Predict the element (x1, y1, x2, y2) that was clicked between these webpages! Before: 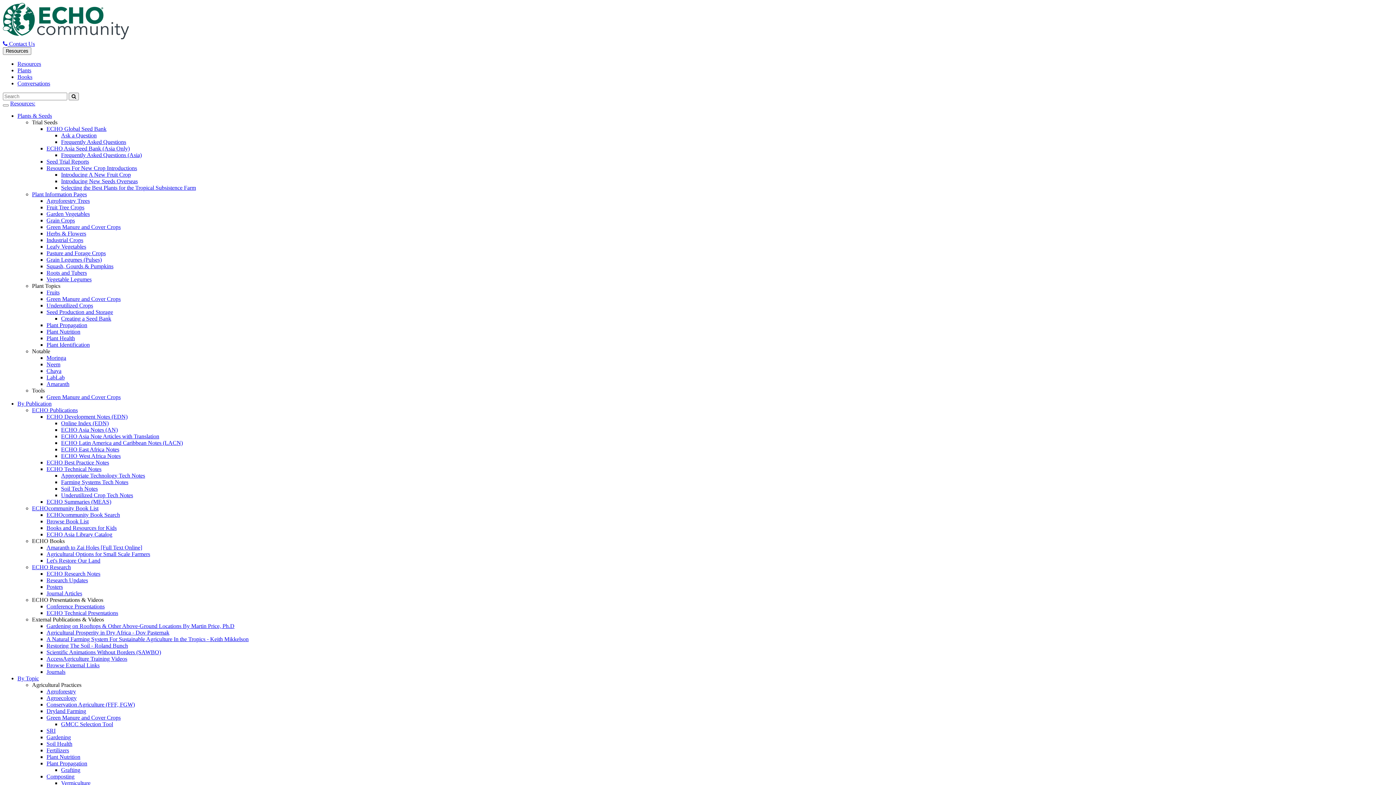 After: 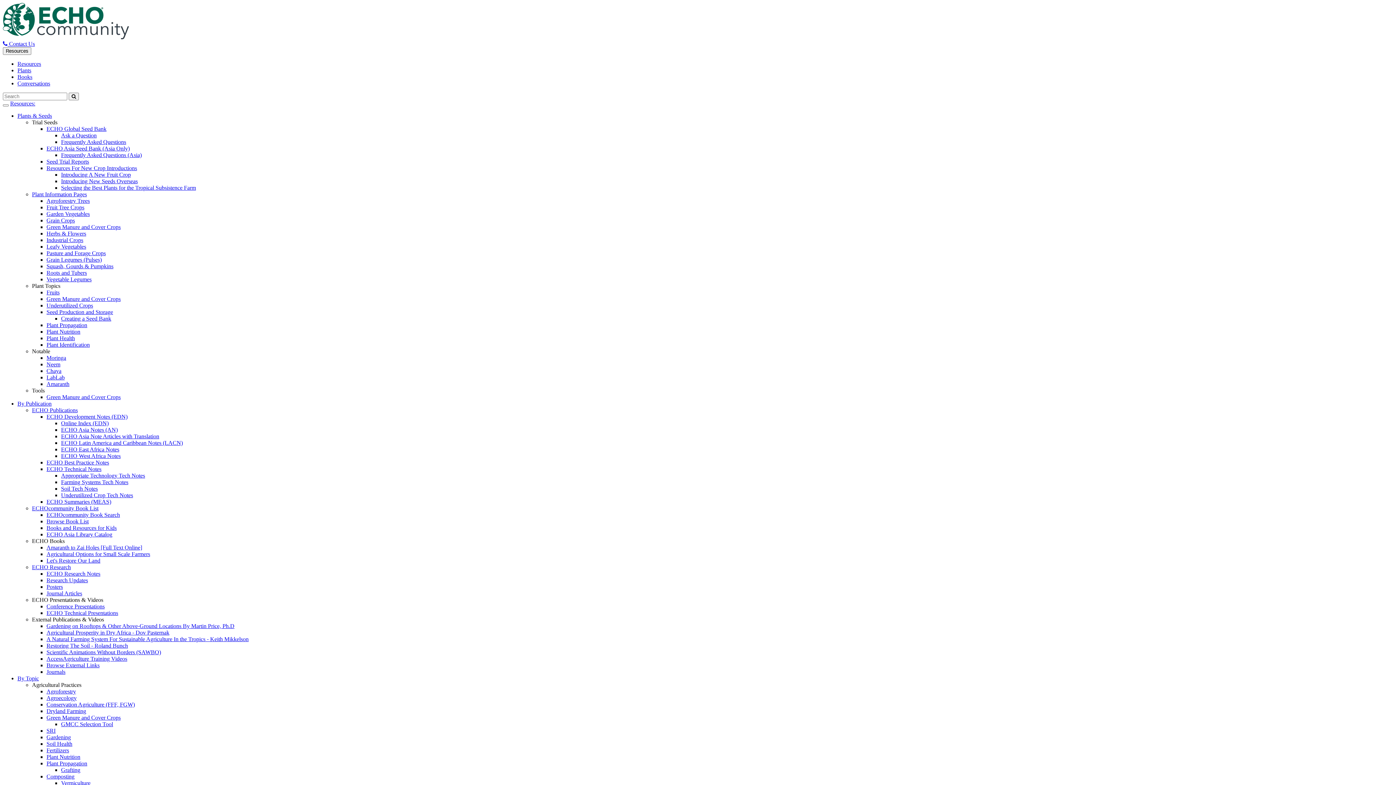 Action: label: AccessAgriculture Training Videos bbox: (46, 656, 127, 662)